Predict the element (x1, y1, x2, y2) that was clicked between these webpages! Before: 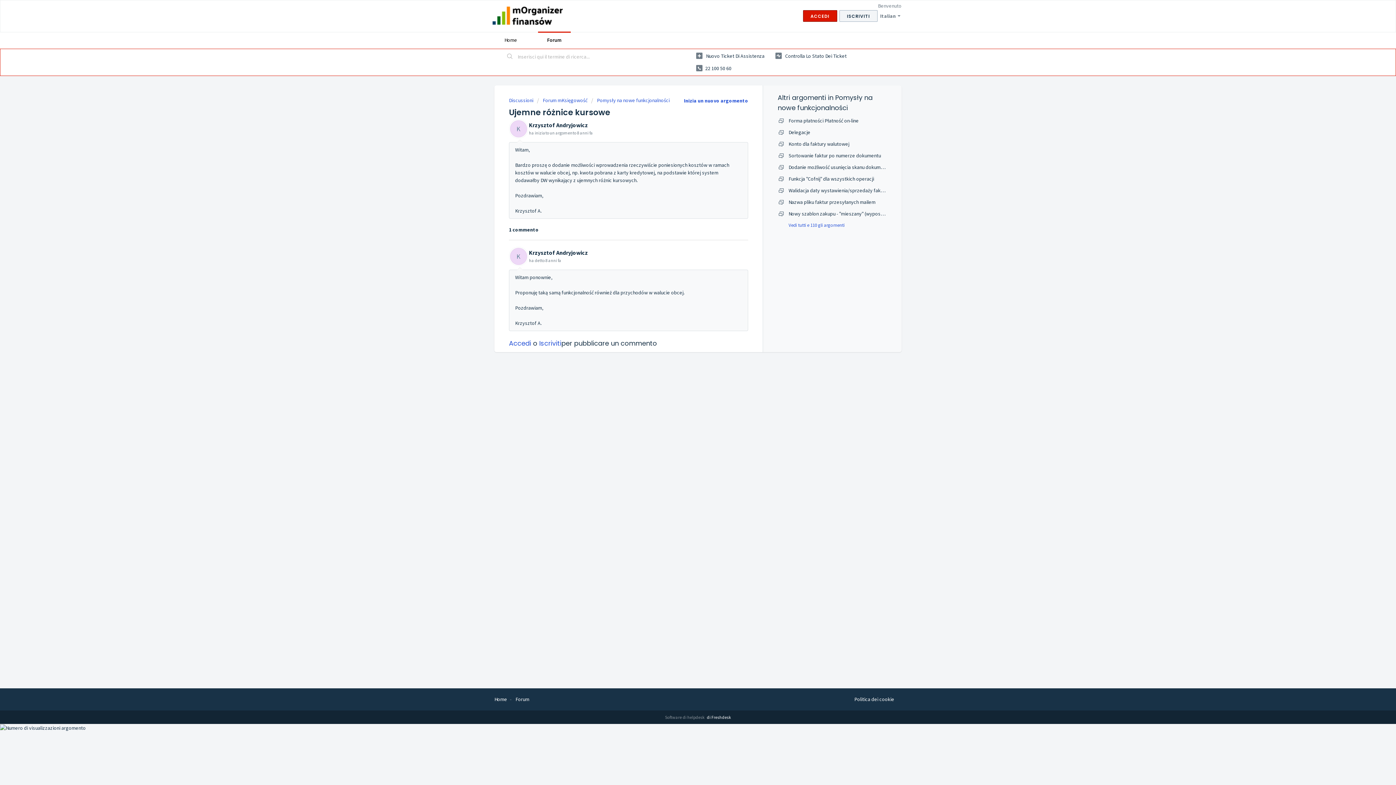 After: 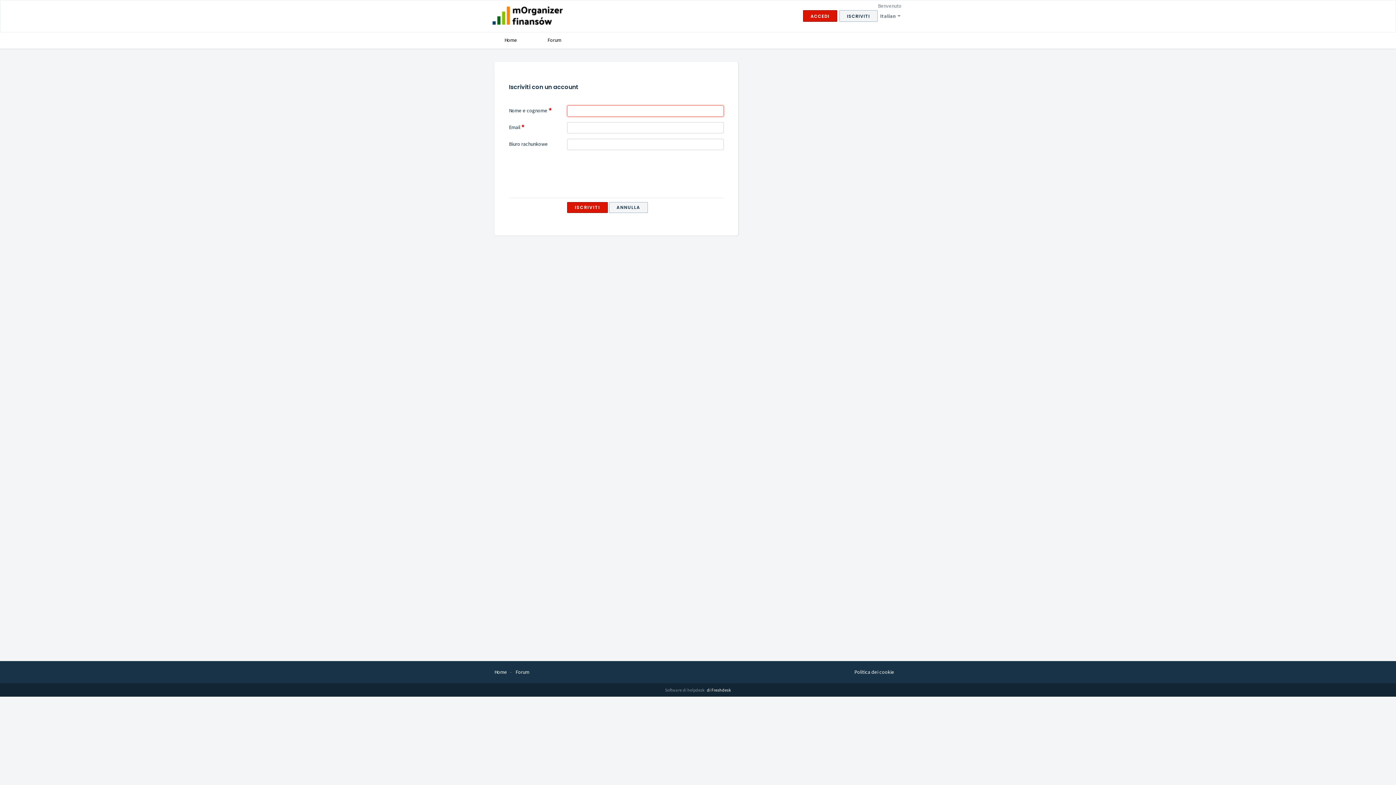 Action: bbox: (839, 10, 877, 21) label: ISCRIVITI